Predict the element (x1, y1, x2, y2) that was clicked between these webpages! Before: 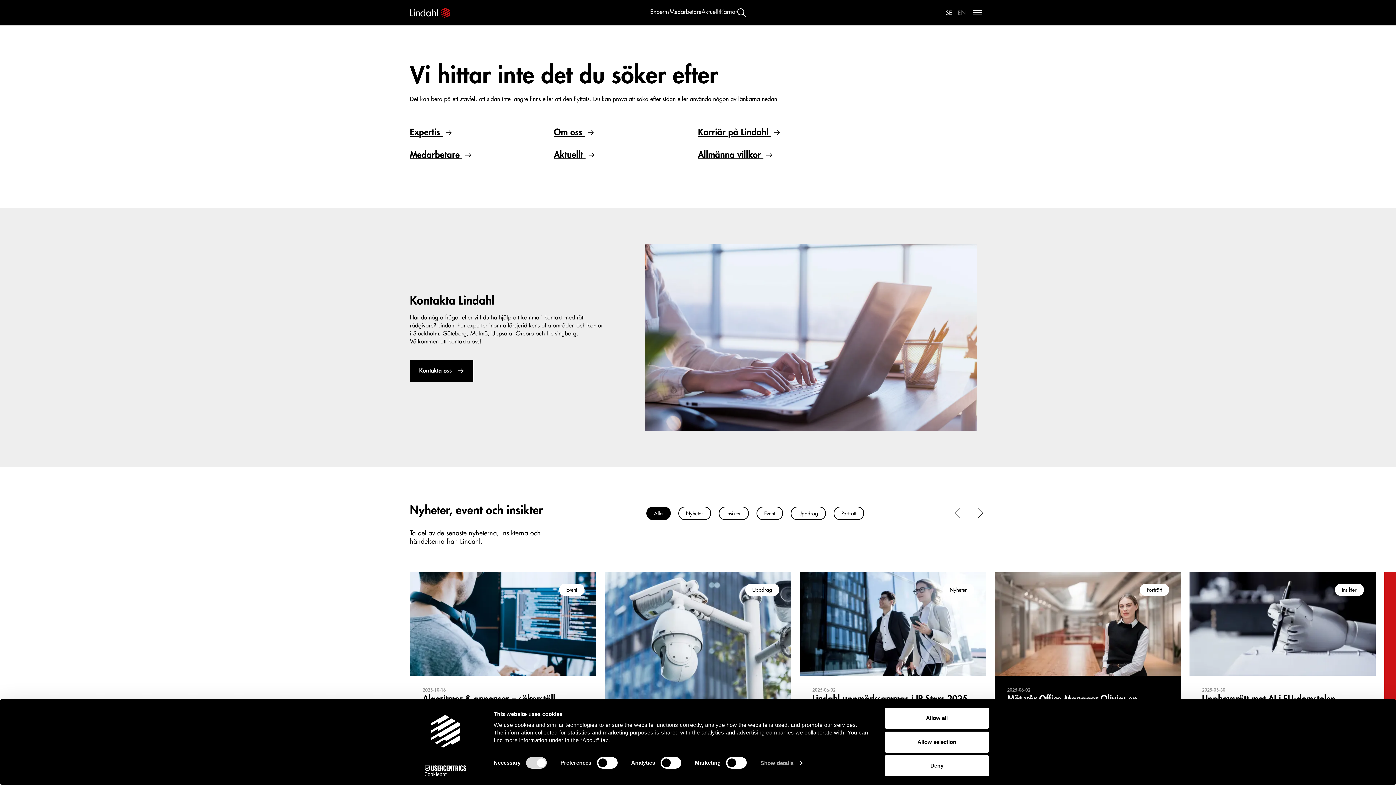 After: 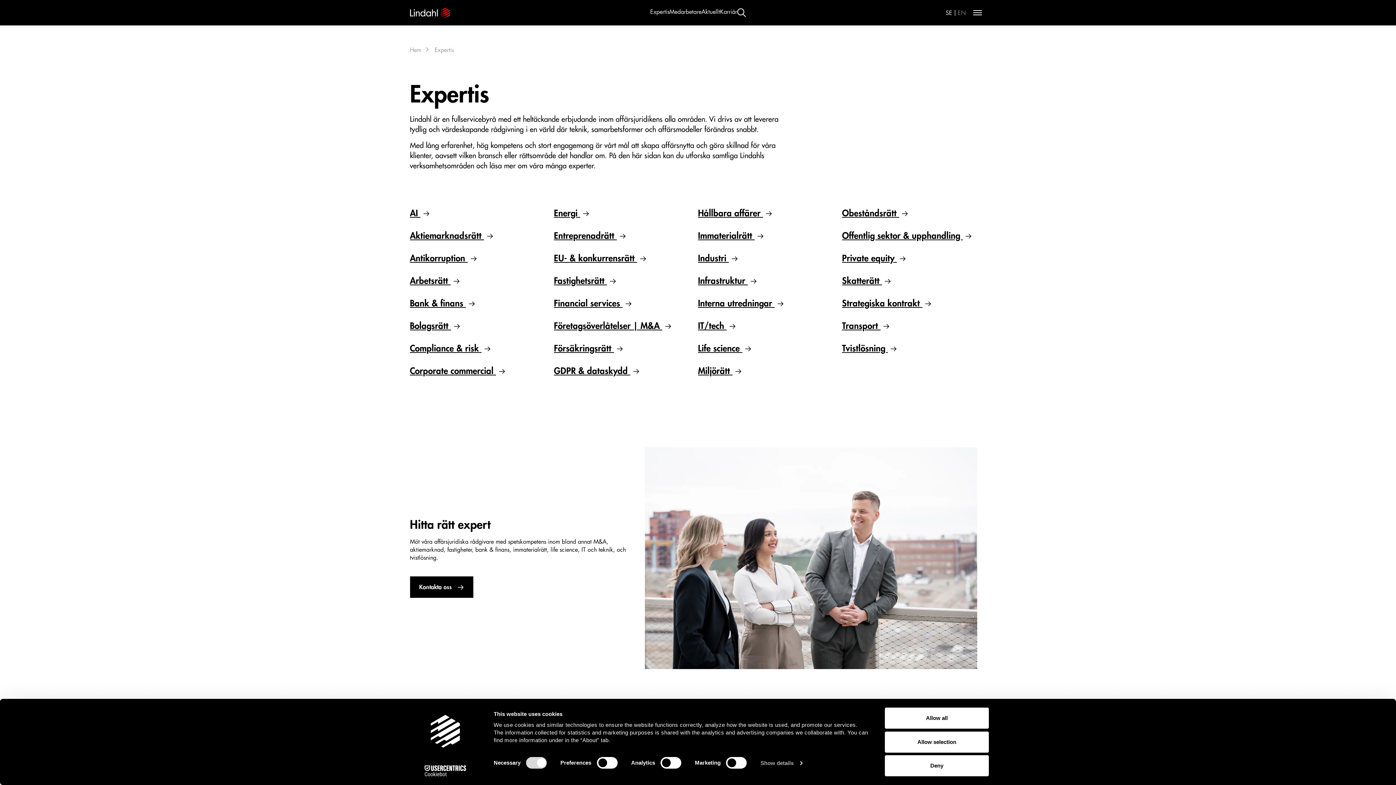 Action: bbox: (650, 9, 669, 14) label: Expertis